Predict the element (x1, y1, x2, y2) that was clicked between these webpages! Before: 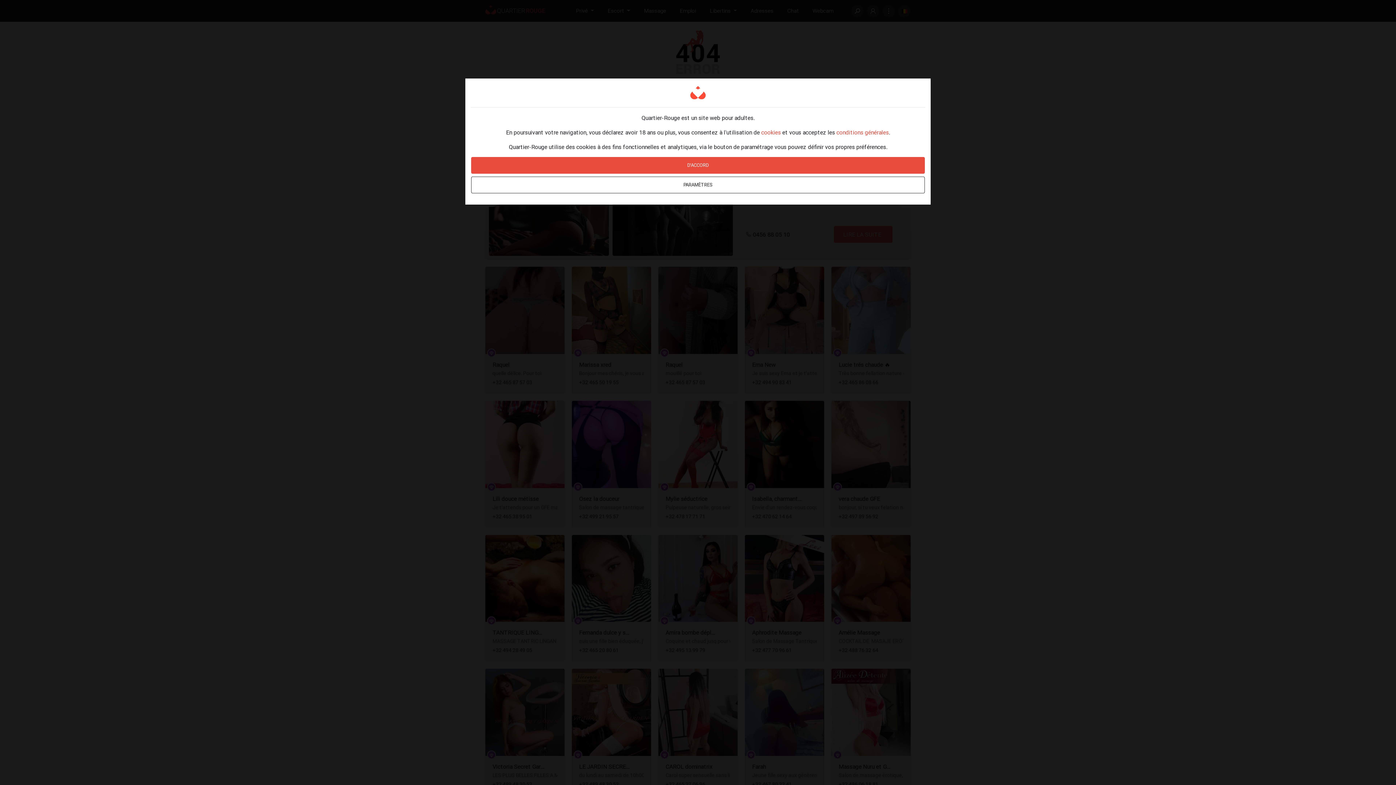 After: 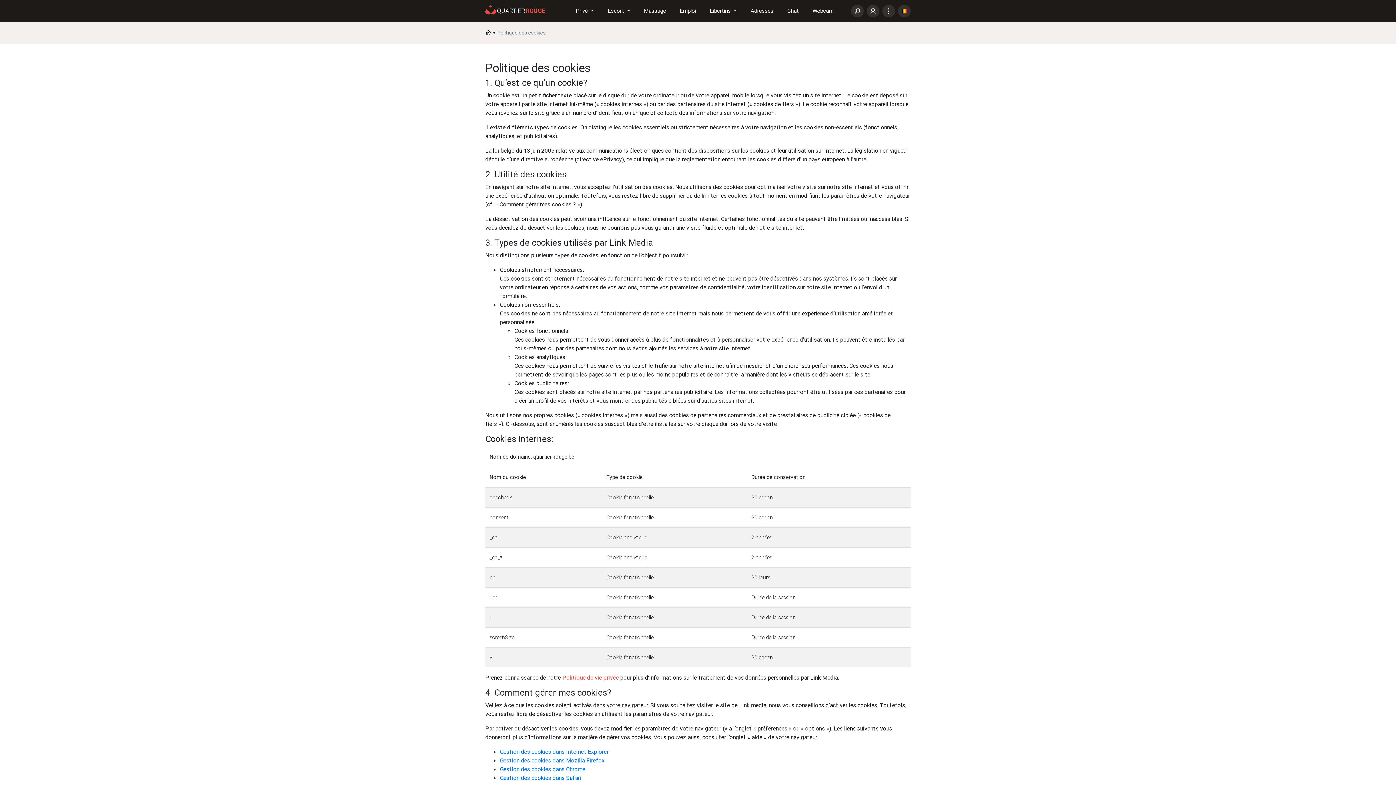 Action: label: cookies bbox: (761, 128, 781, 136)